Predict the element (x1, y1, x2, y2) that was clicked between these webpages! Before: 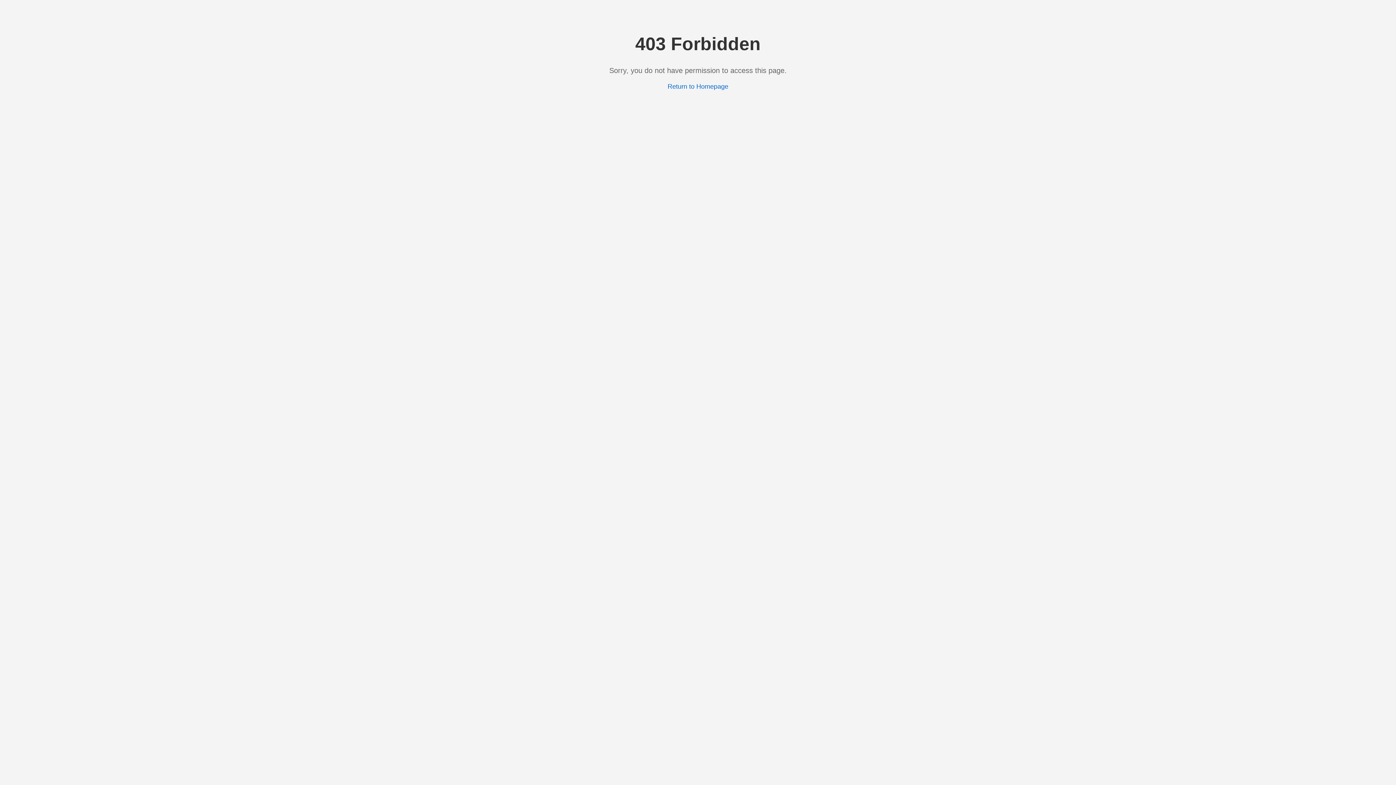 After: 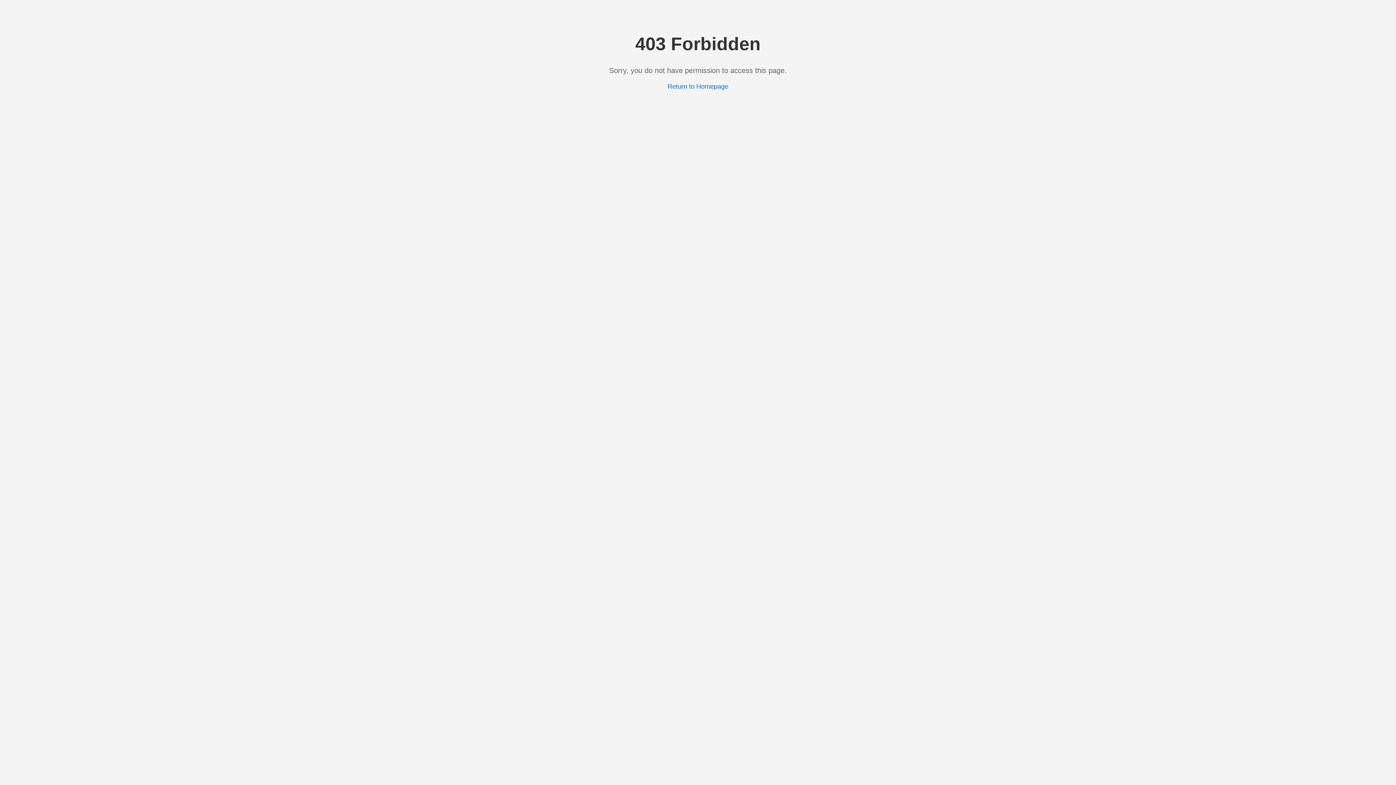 Action: label: Return to Homepage bbox: (667, 82, 728, 90)